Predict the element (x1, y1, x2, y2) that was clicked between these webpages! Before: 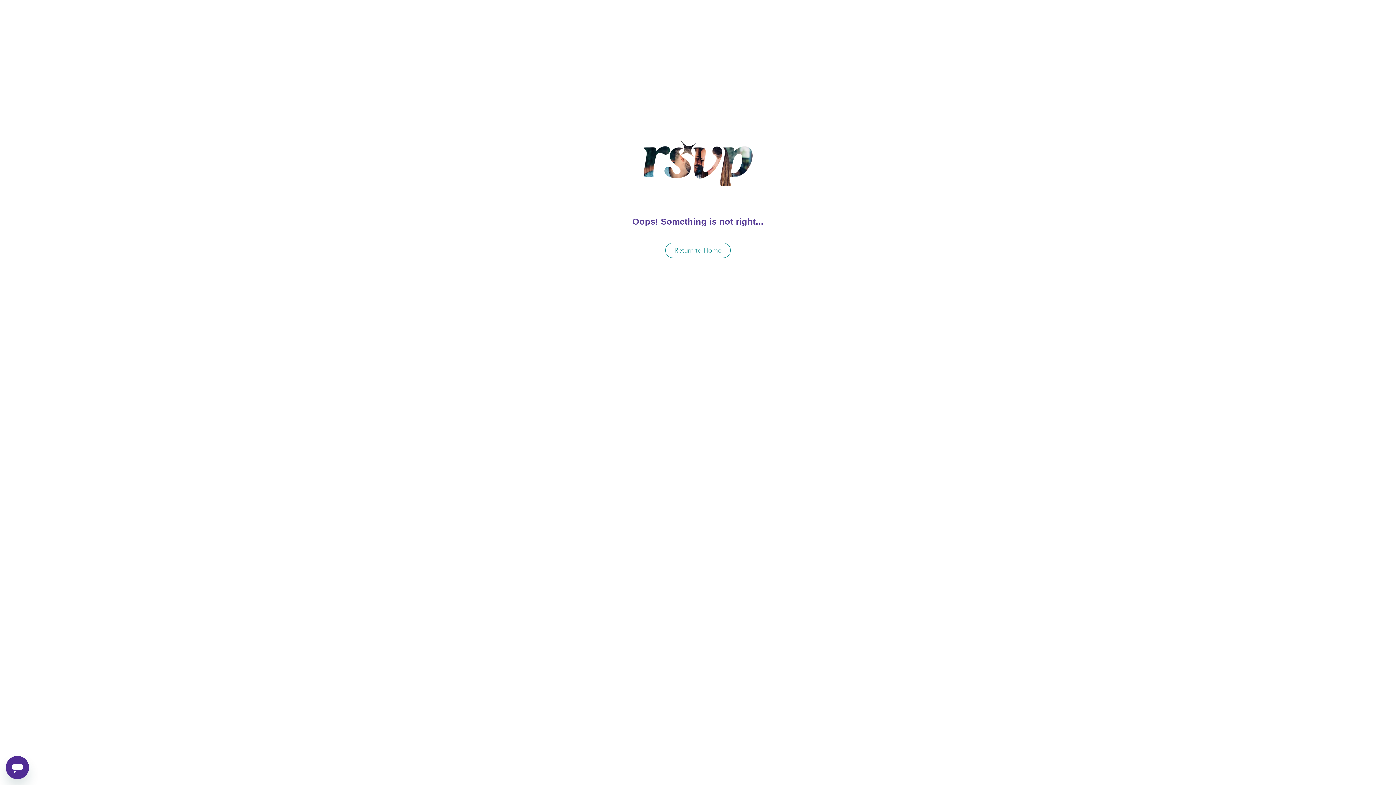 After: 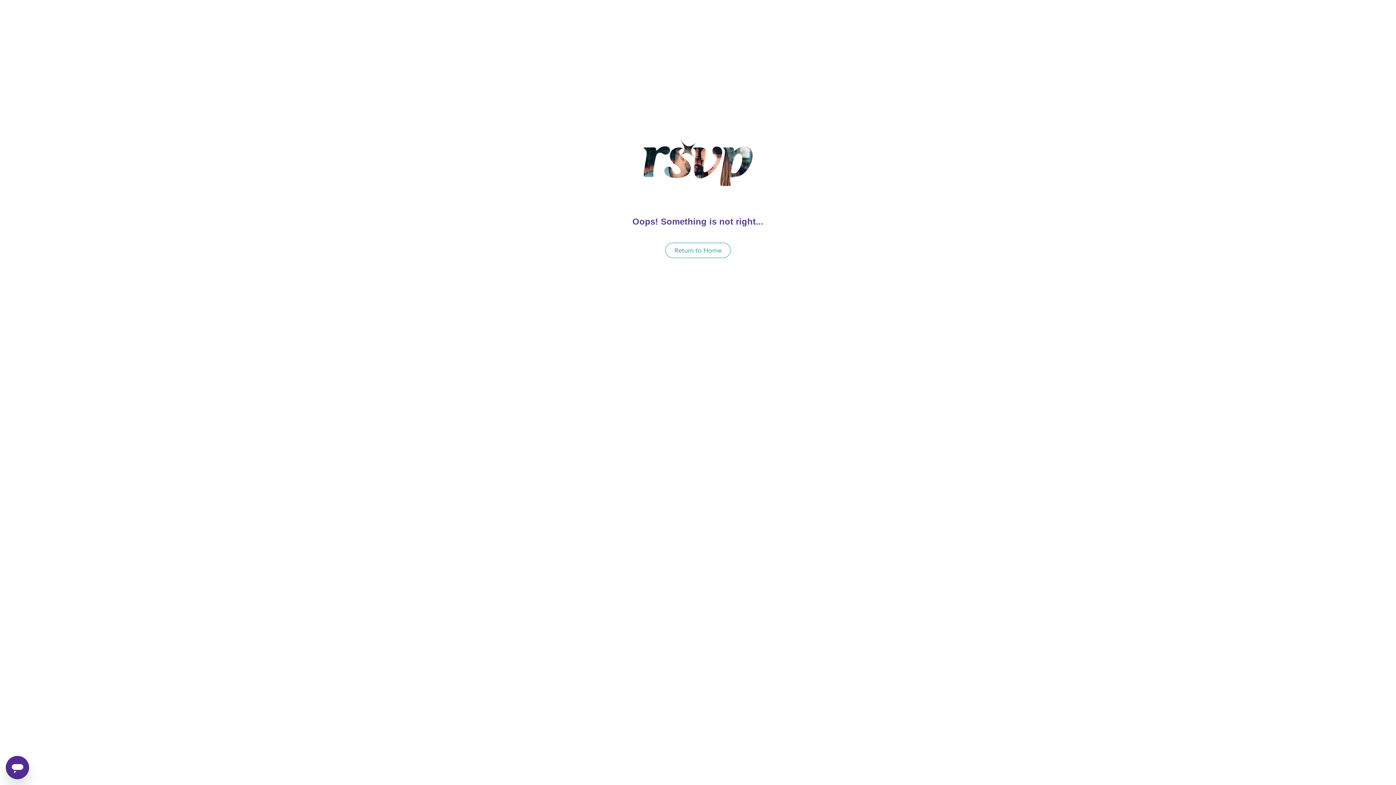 Action: bbox: (665, 242, 730, 258) label: Return to Home